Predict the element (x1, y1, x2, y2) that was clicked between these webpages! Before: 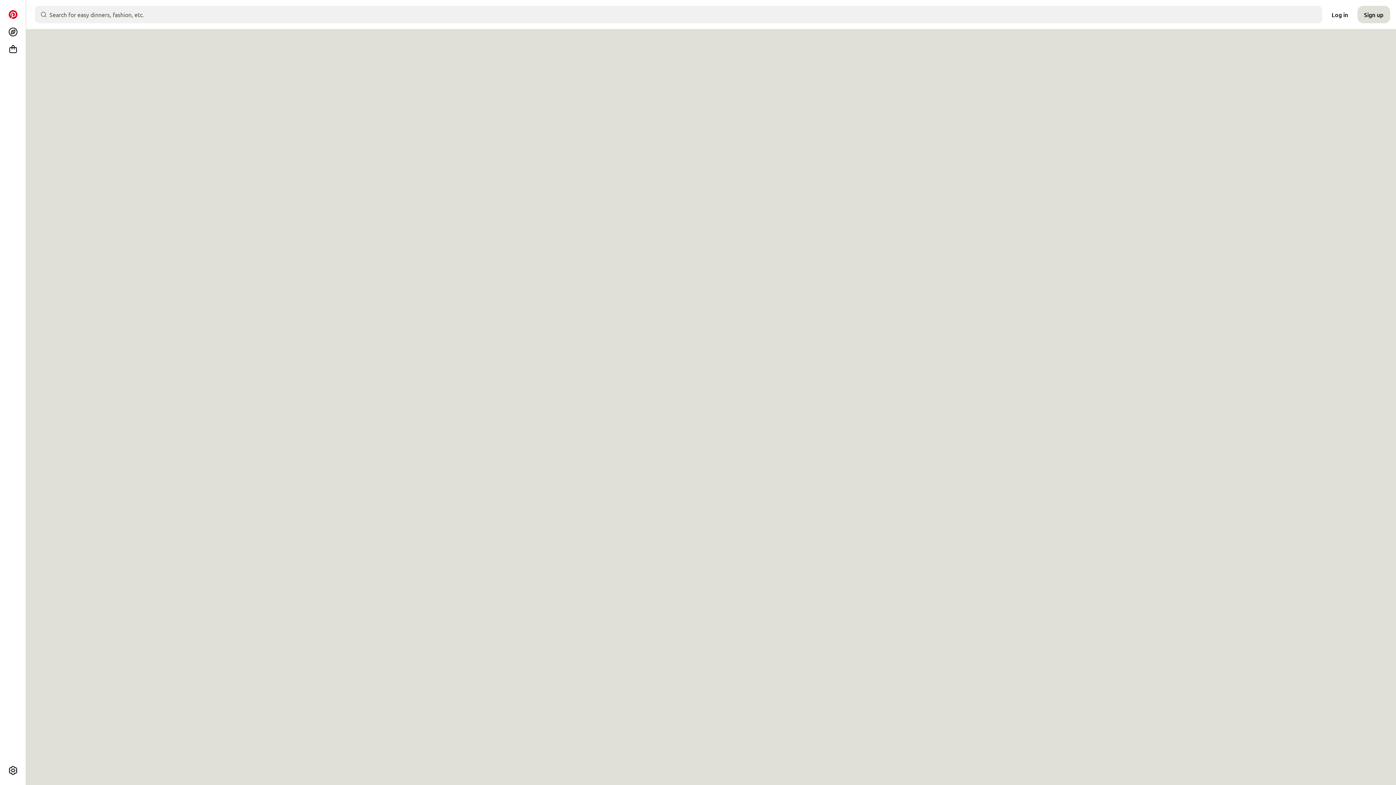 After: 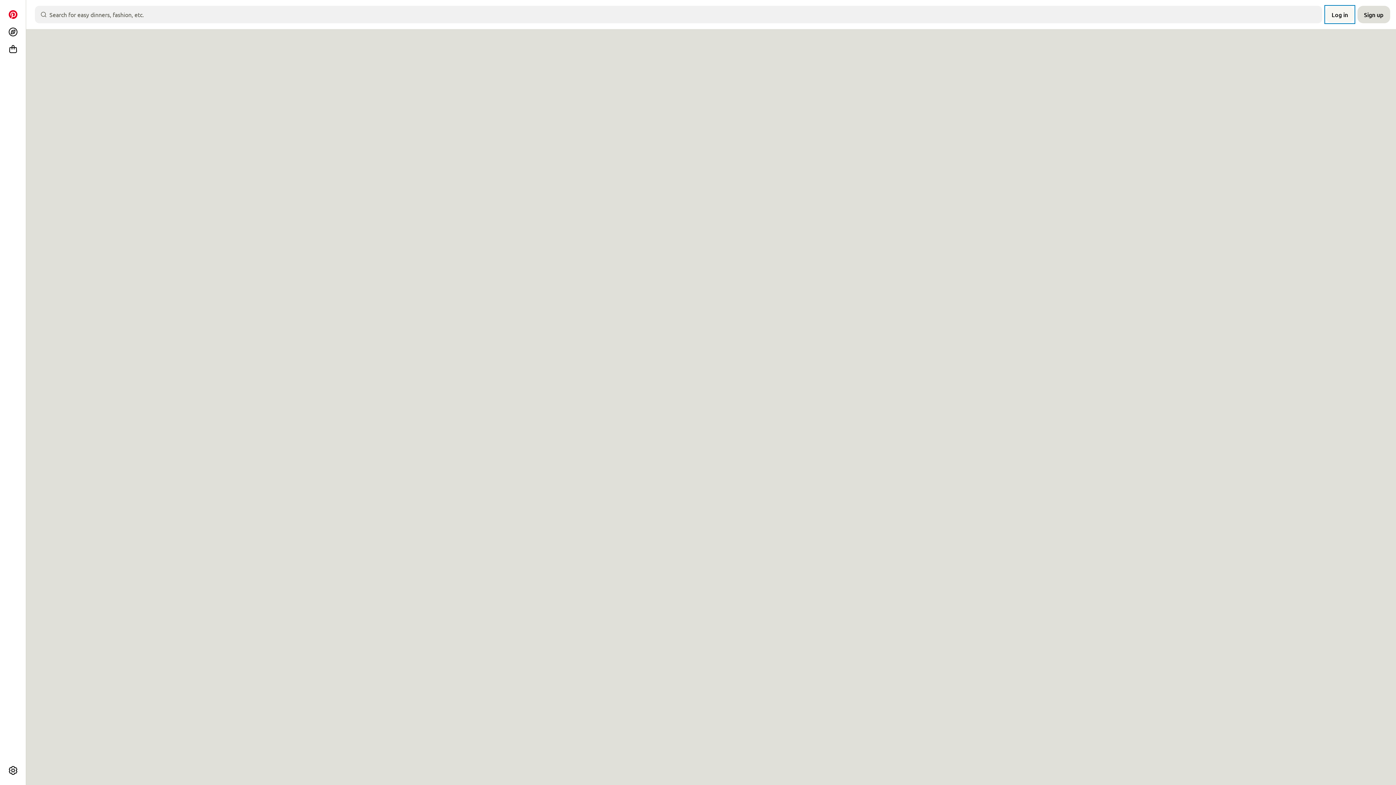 Action: bbox: (1325, 5, 1354, 23) label: Log in